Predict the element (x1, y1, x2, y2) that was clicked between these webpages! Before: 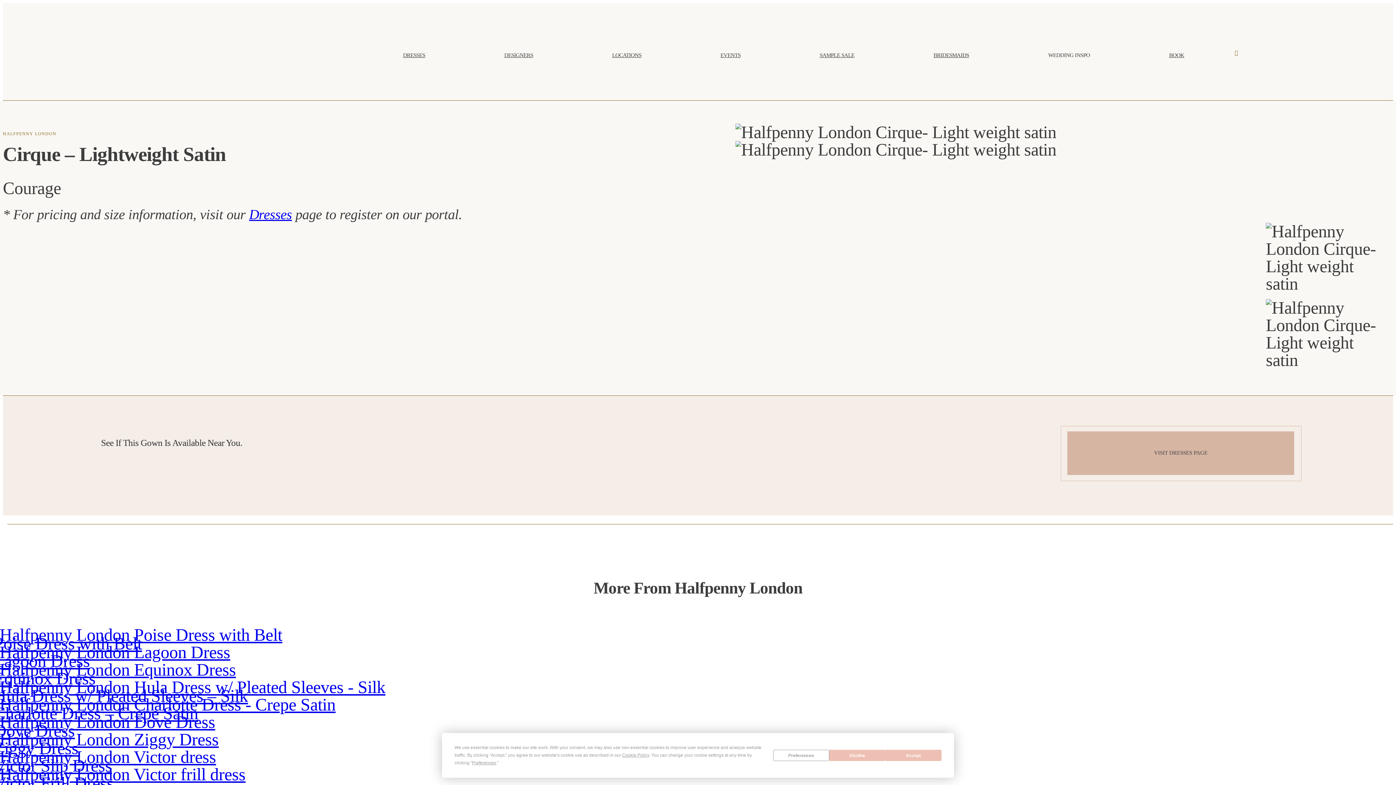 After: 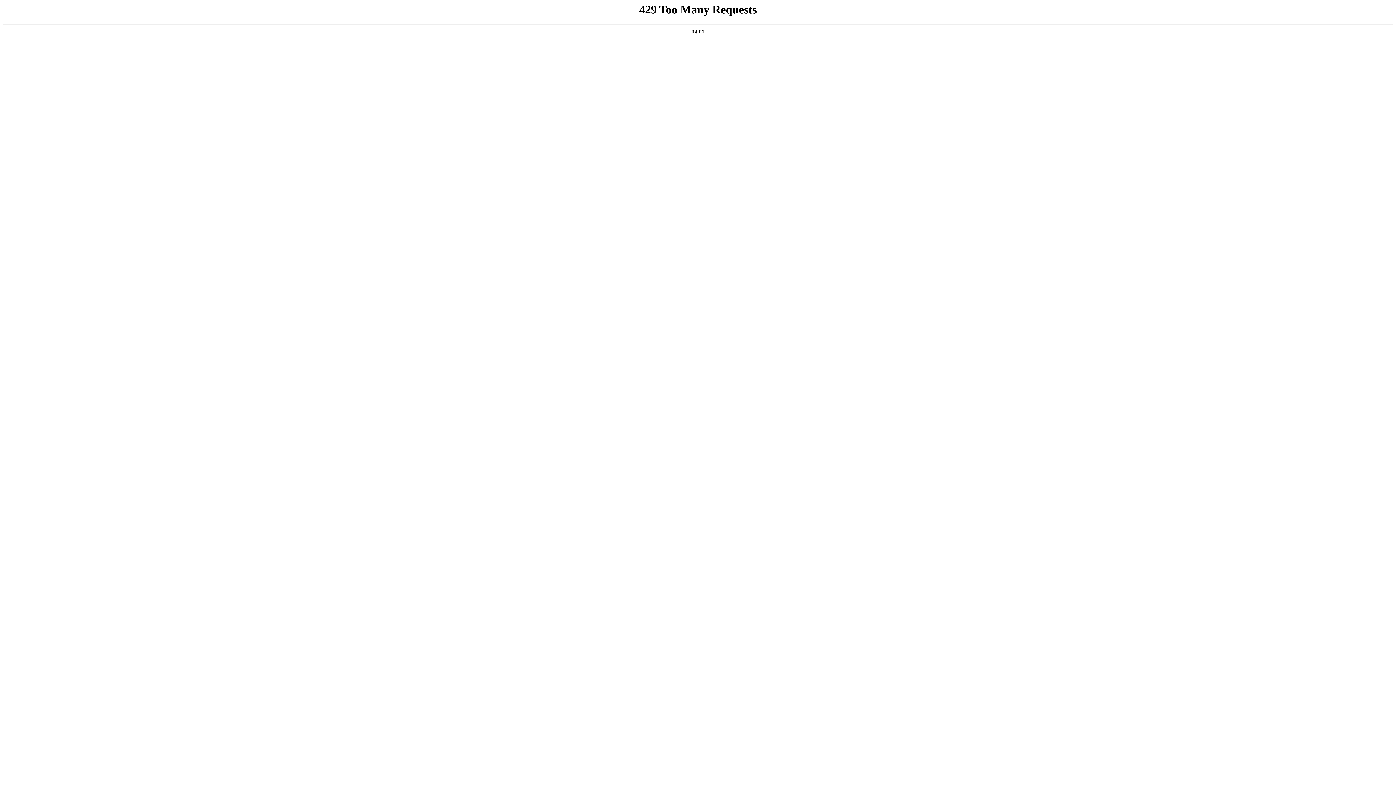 Action: bbox: (-6, 642, 230, 662)